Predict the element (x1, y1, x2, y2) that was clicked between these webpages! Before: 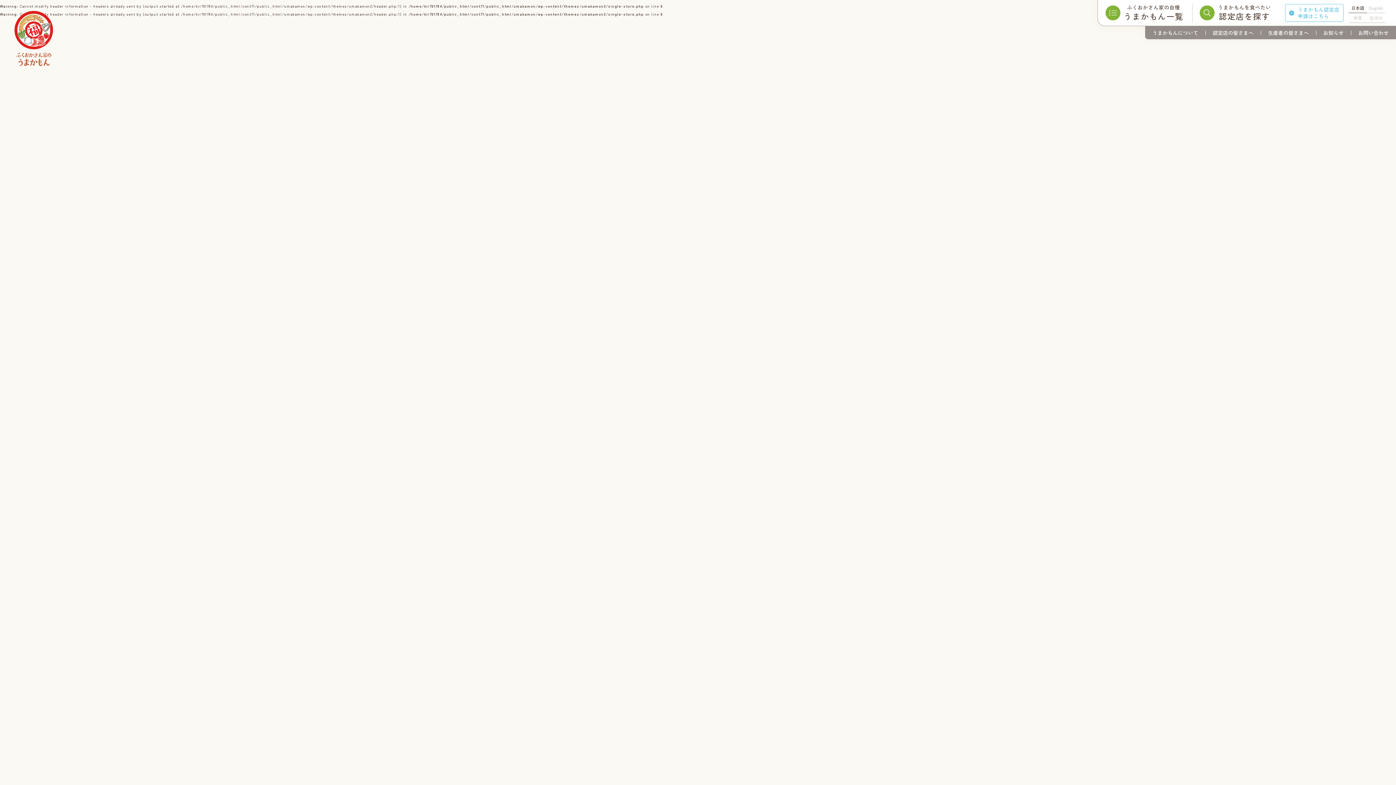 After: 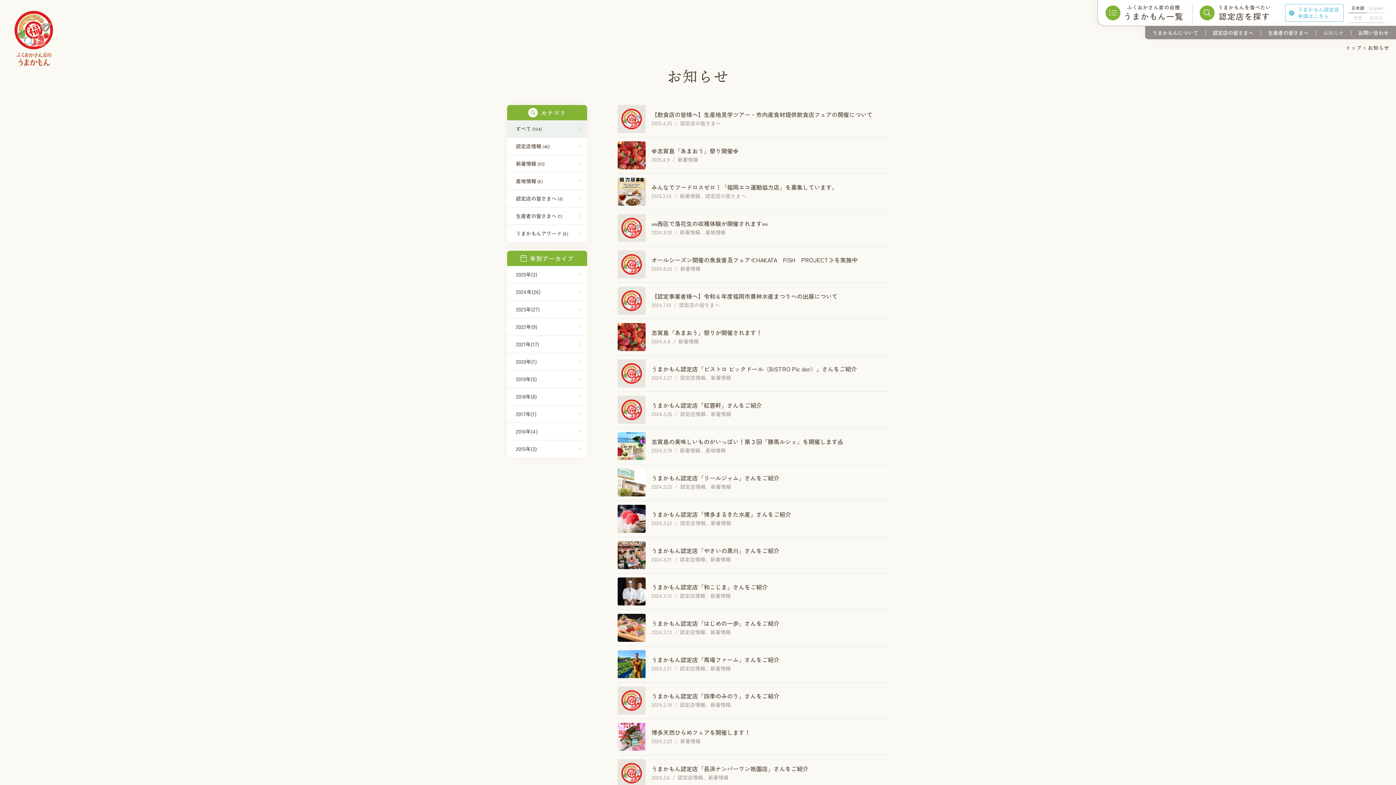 Action: label: お知らせ bbox: (1316, 26, 1351, 39)